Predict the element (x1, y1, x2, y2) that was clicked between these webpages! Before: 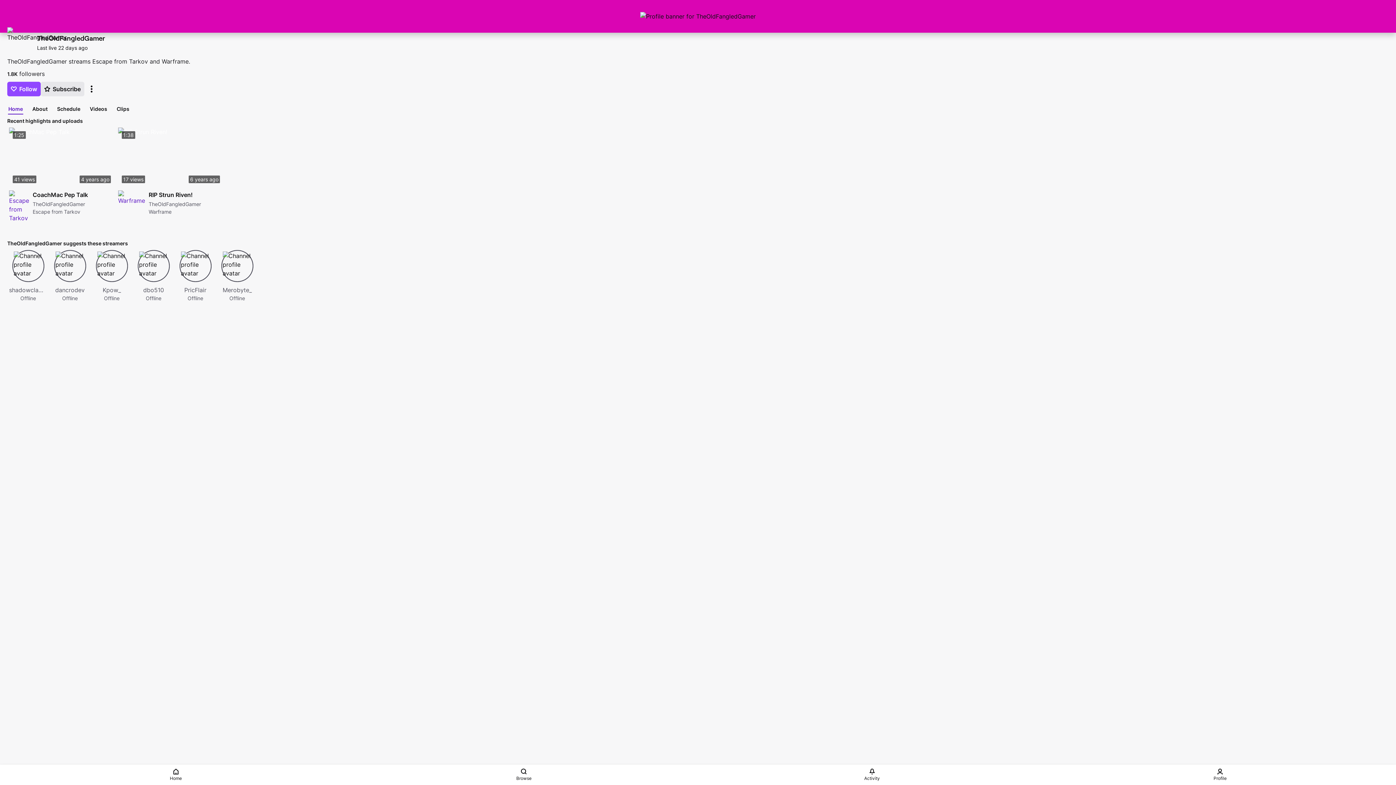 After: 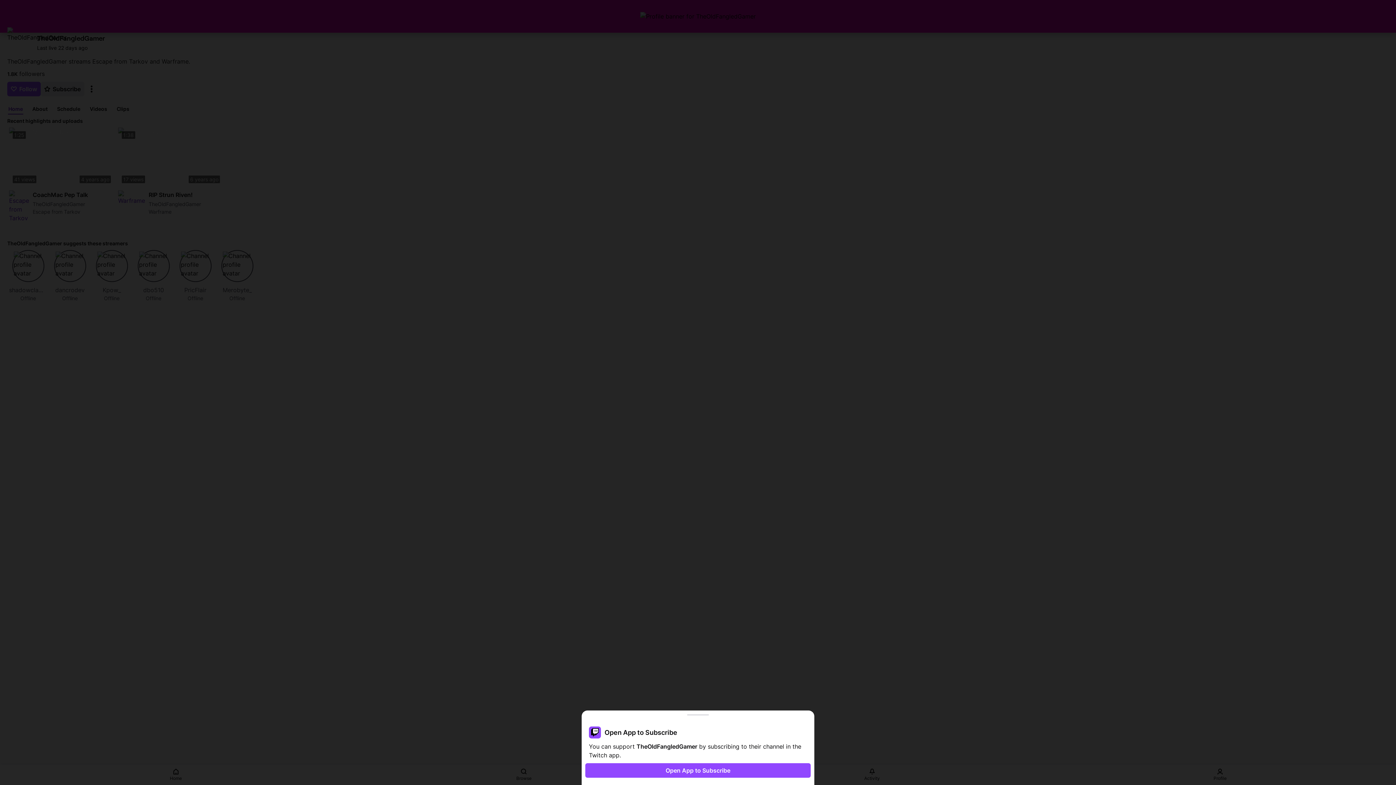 Action: bbox: (40, 81, 84, 96) label: Subscribe